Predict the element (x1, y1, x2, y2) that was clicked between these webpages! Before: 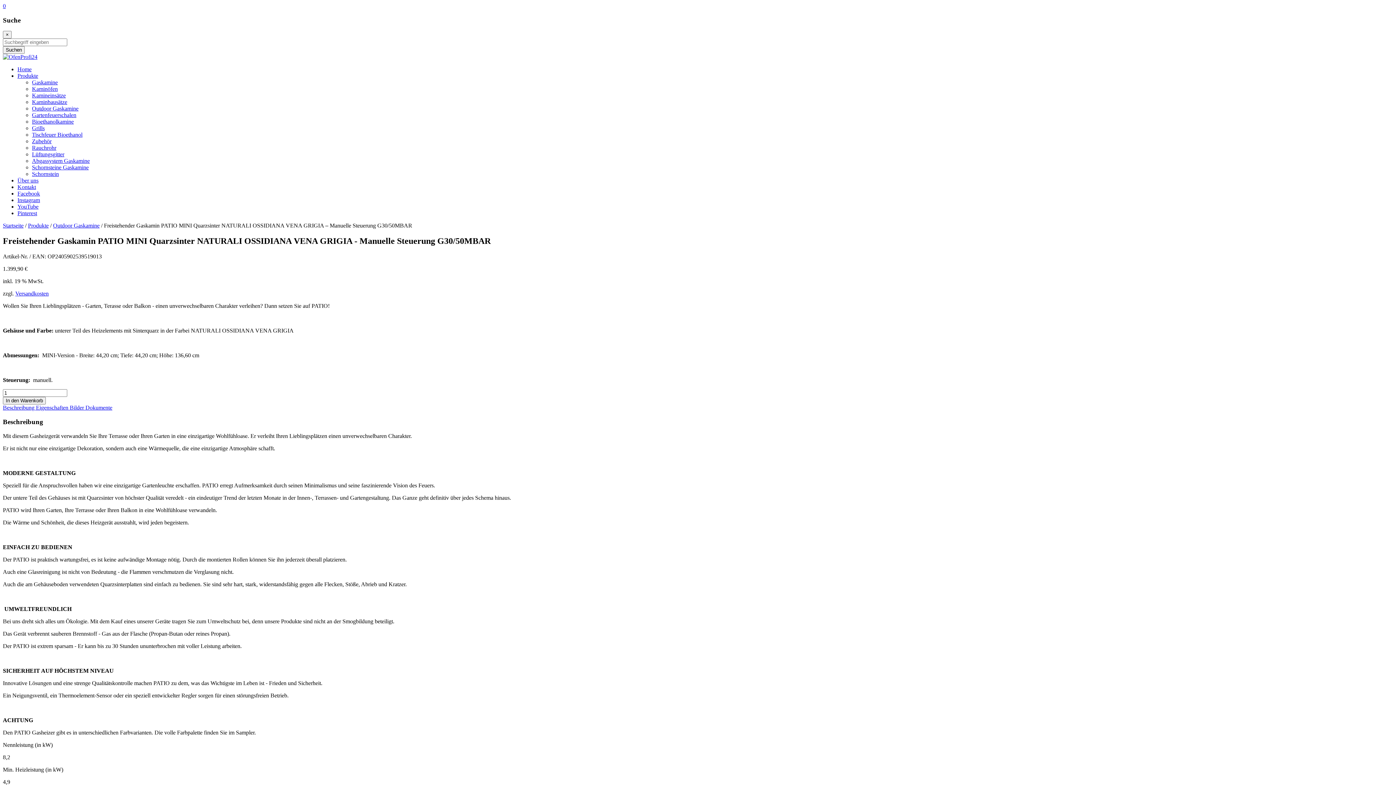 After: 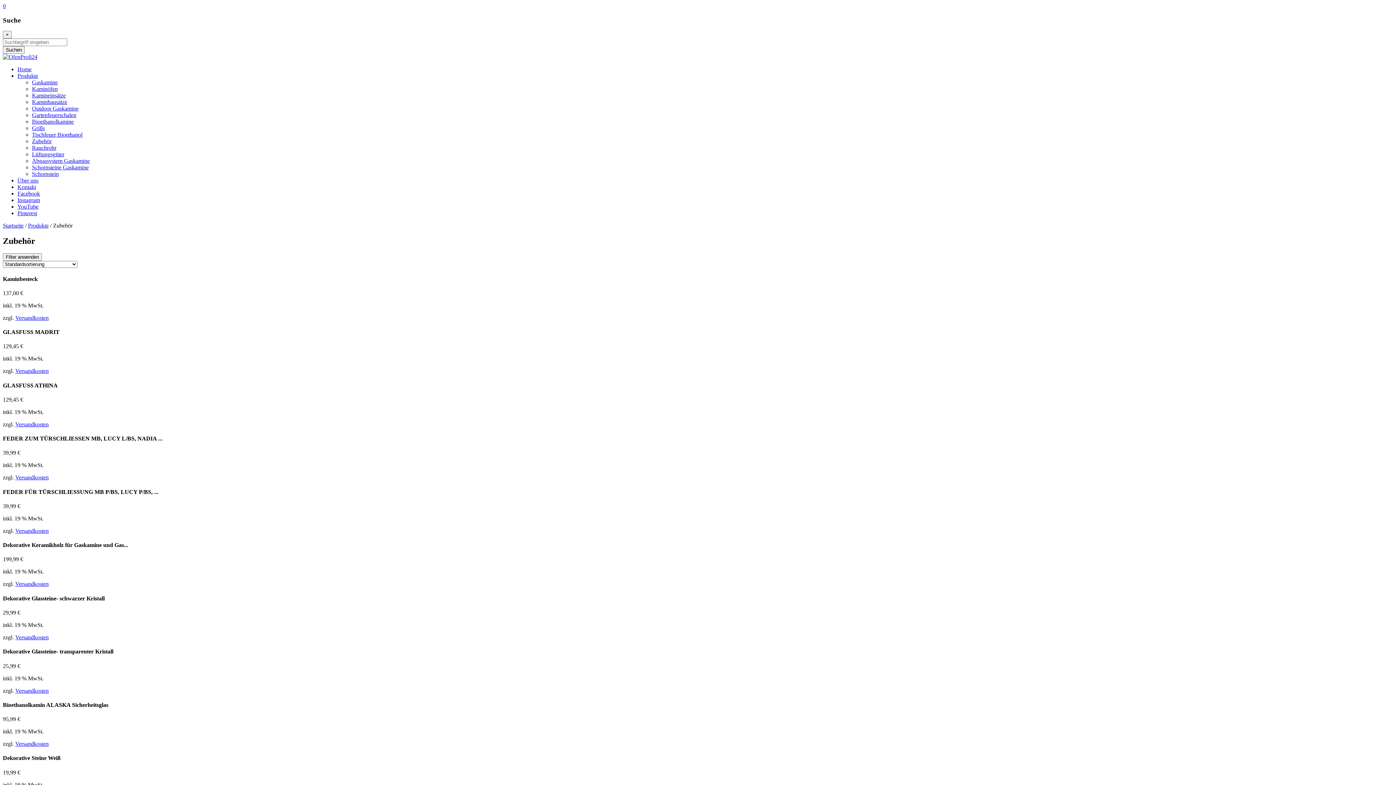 Action: label: Zubehör bbox: (32, 138, 51, 144)